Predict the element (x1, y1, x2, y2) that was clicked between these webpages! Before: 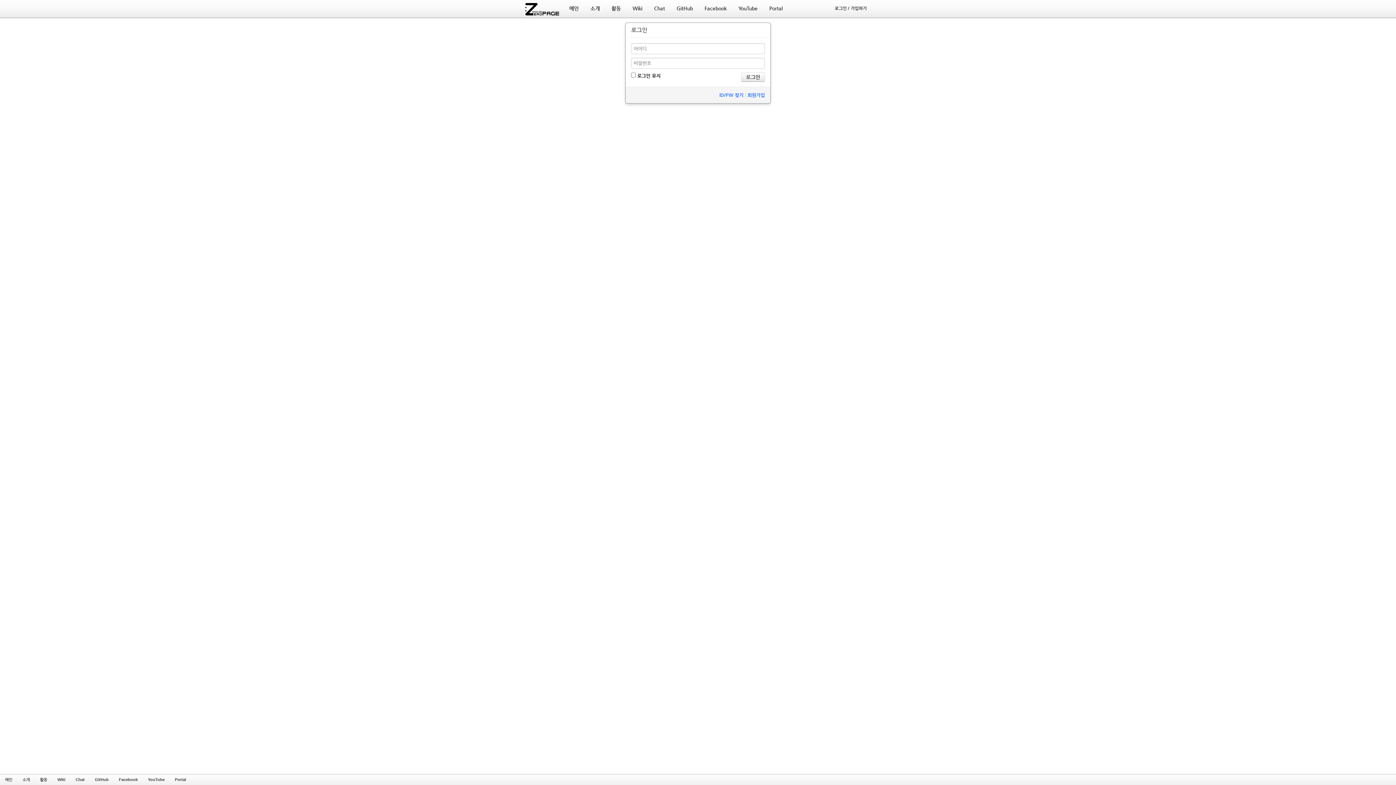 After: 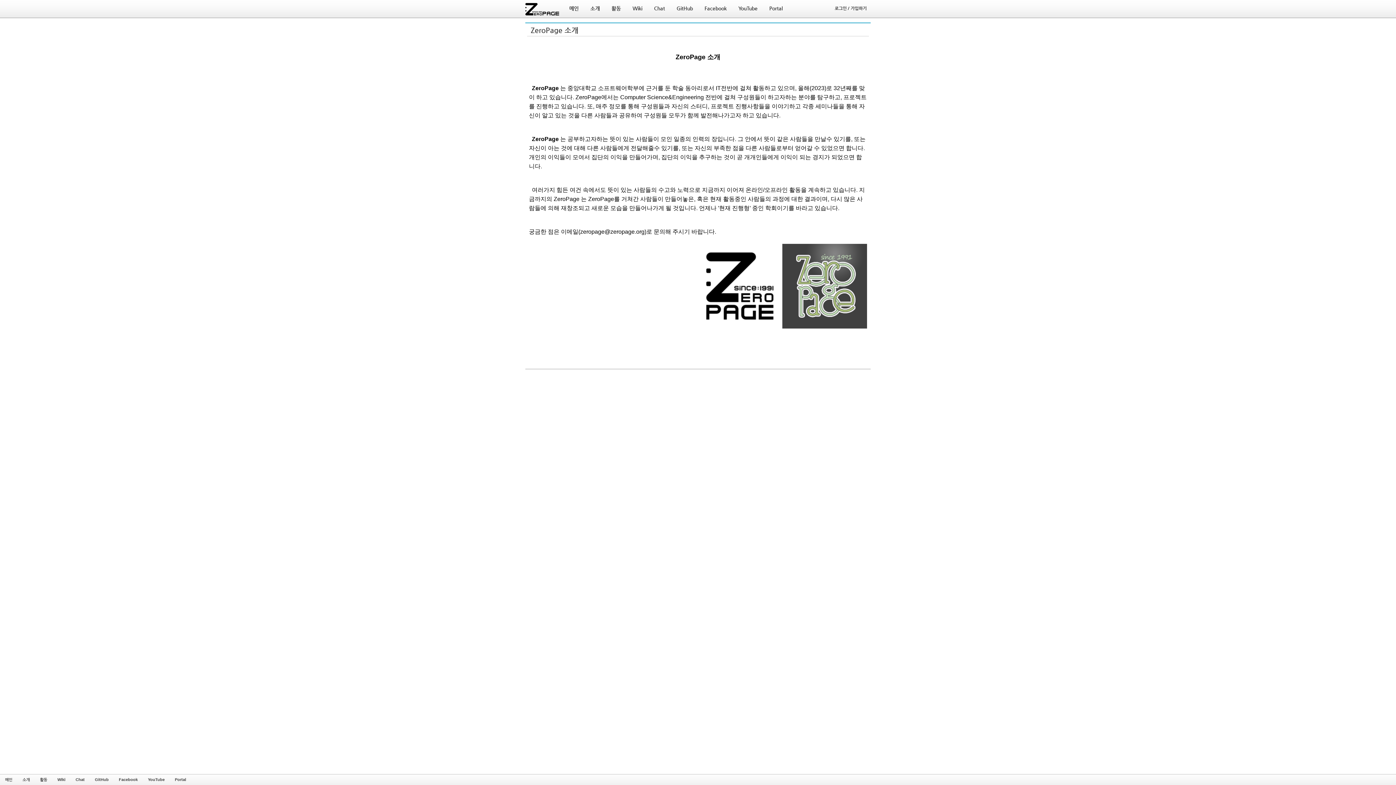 Action: bbox: (584, 0, 605, 17) label: 소개